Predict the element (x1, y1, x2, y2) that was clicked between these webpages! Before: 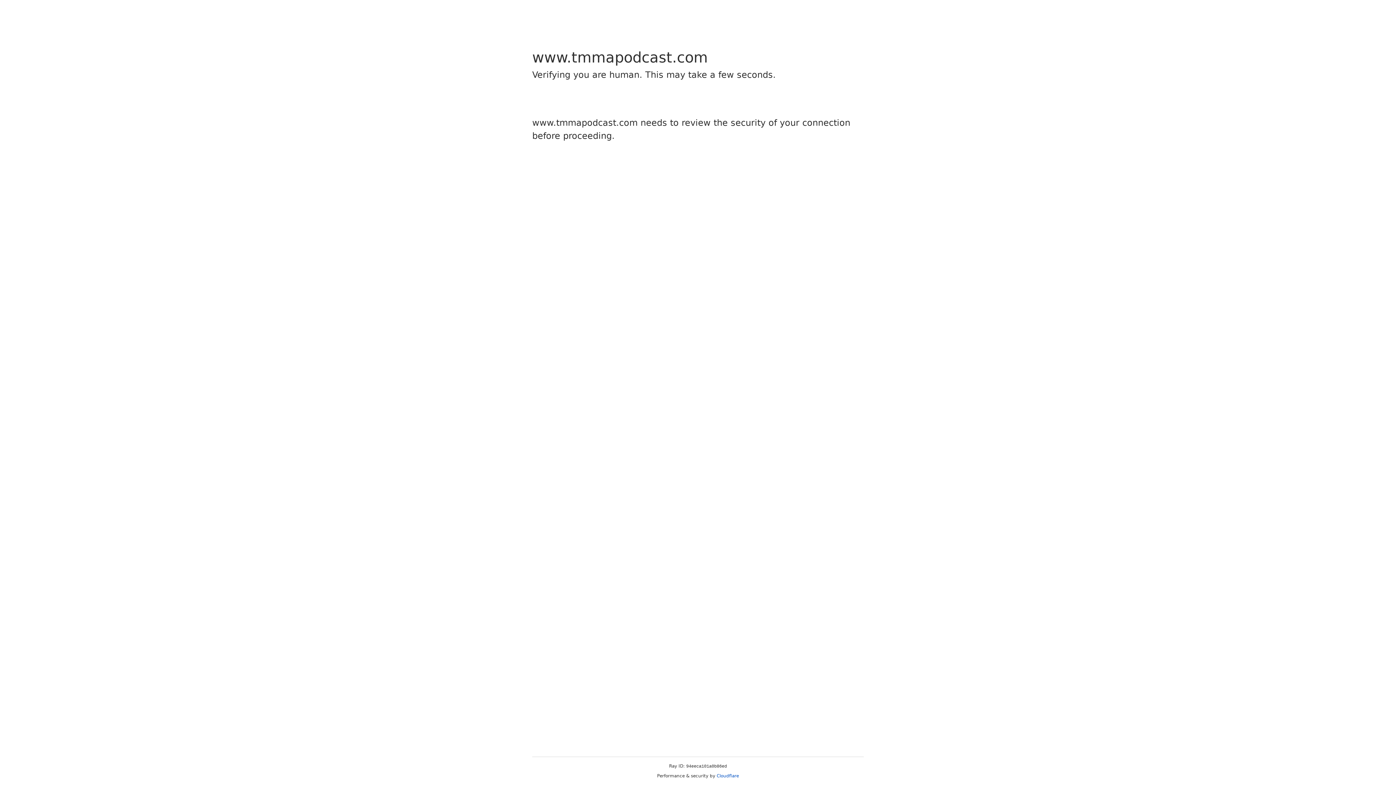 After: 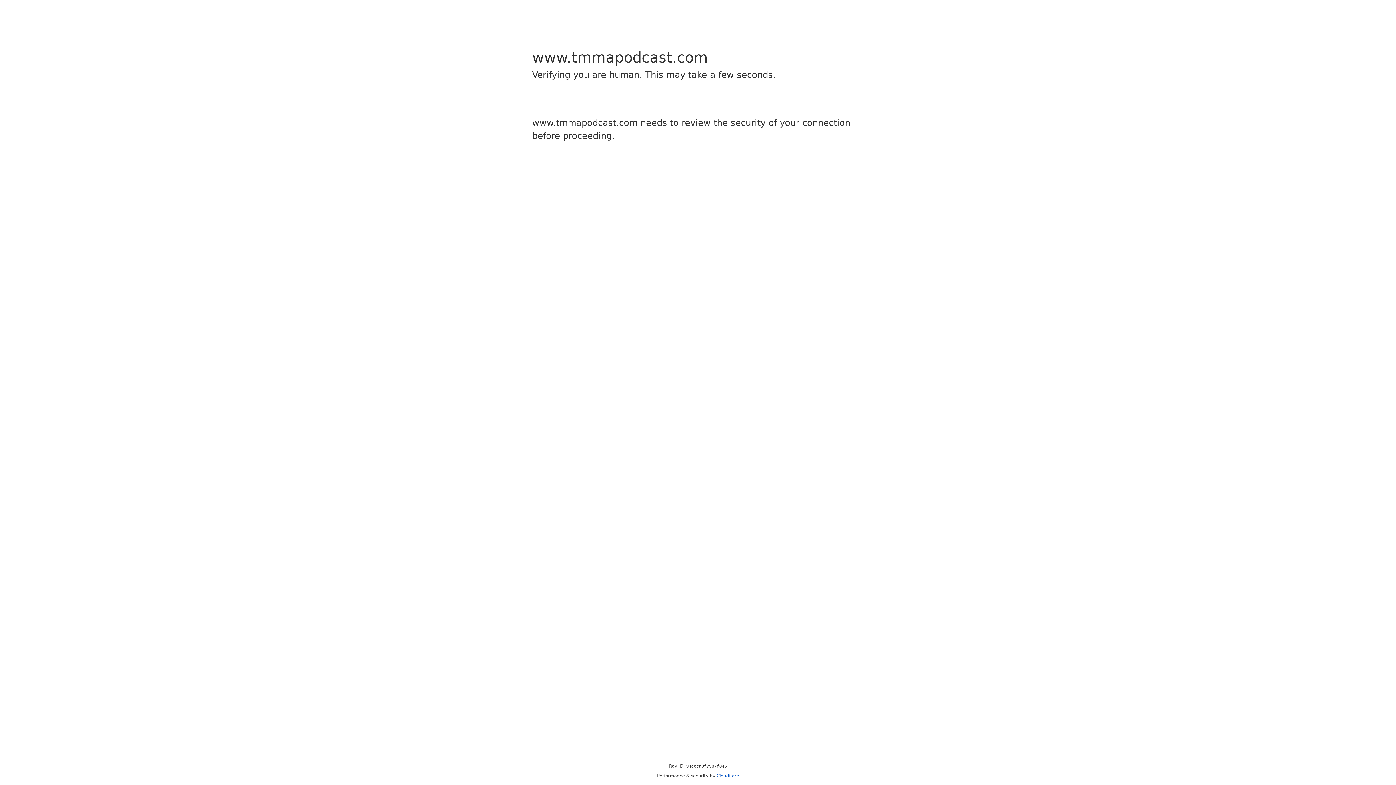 Action: bbox: (716, 773, 739, 778) label: Cloudflare